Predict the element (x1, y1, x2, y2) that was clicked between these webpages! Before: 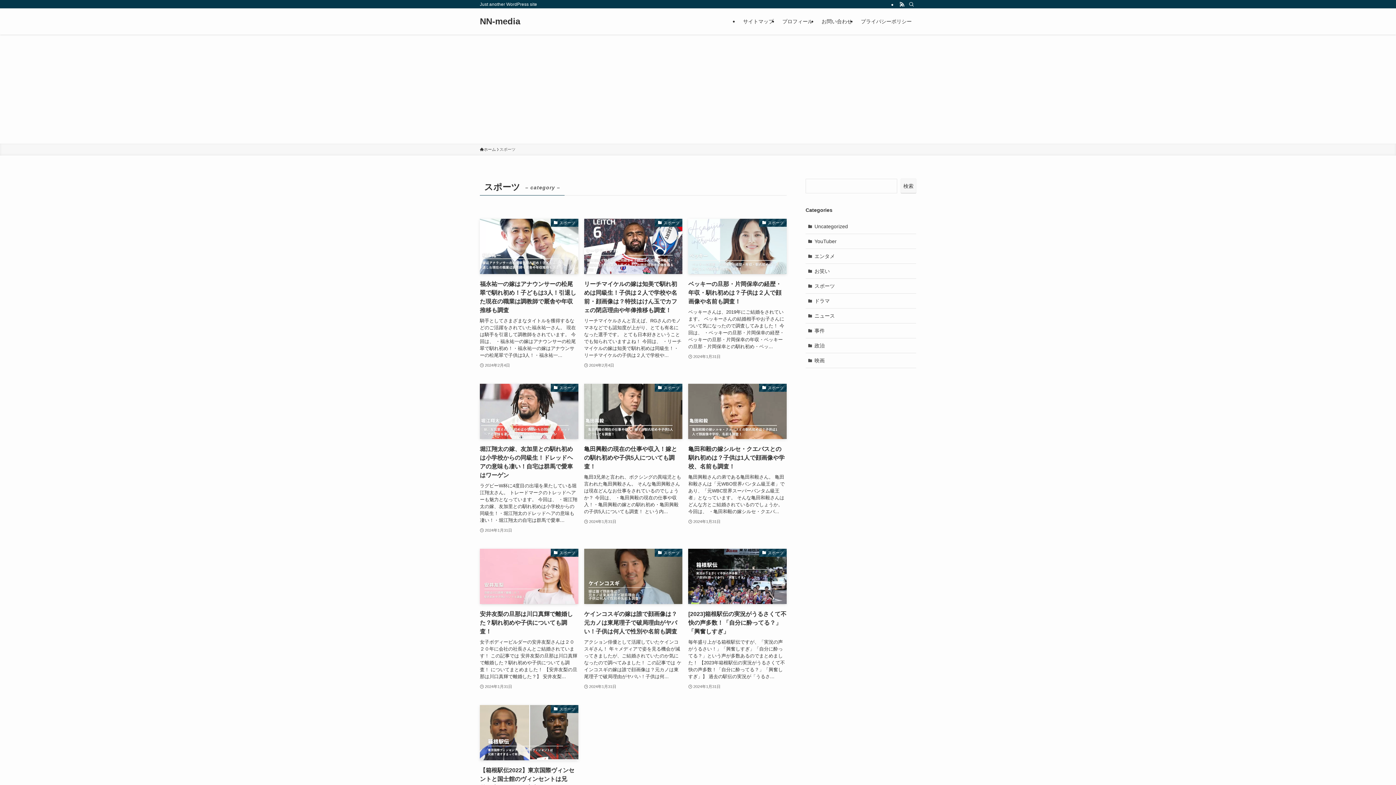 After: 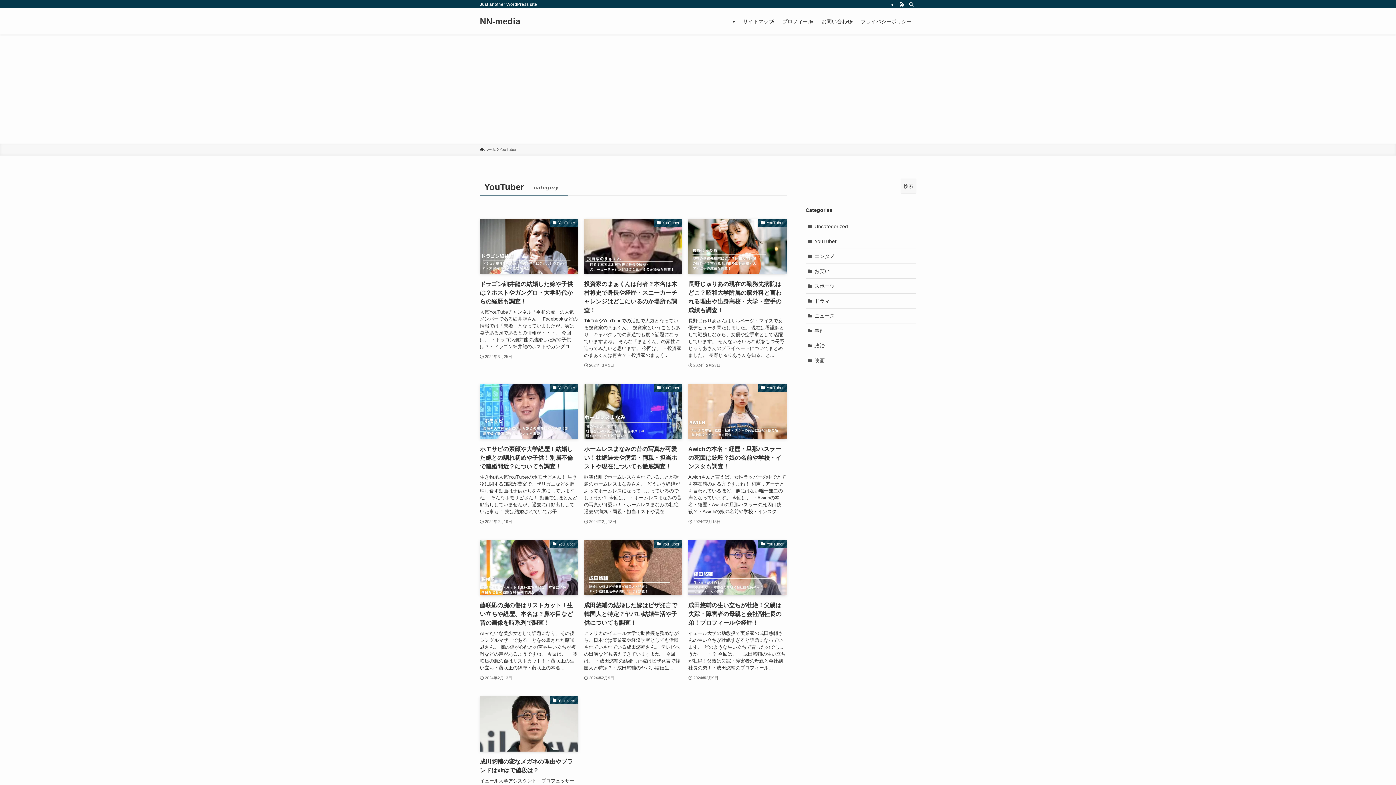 Action: bbox: (805, 234, 916, 249) label: YouTuber